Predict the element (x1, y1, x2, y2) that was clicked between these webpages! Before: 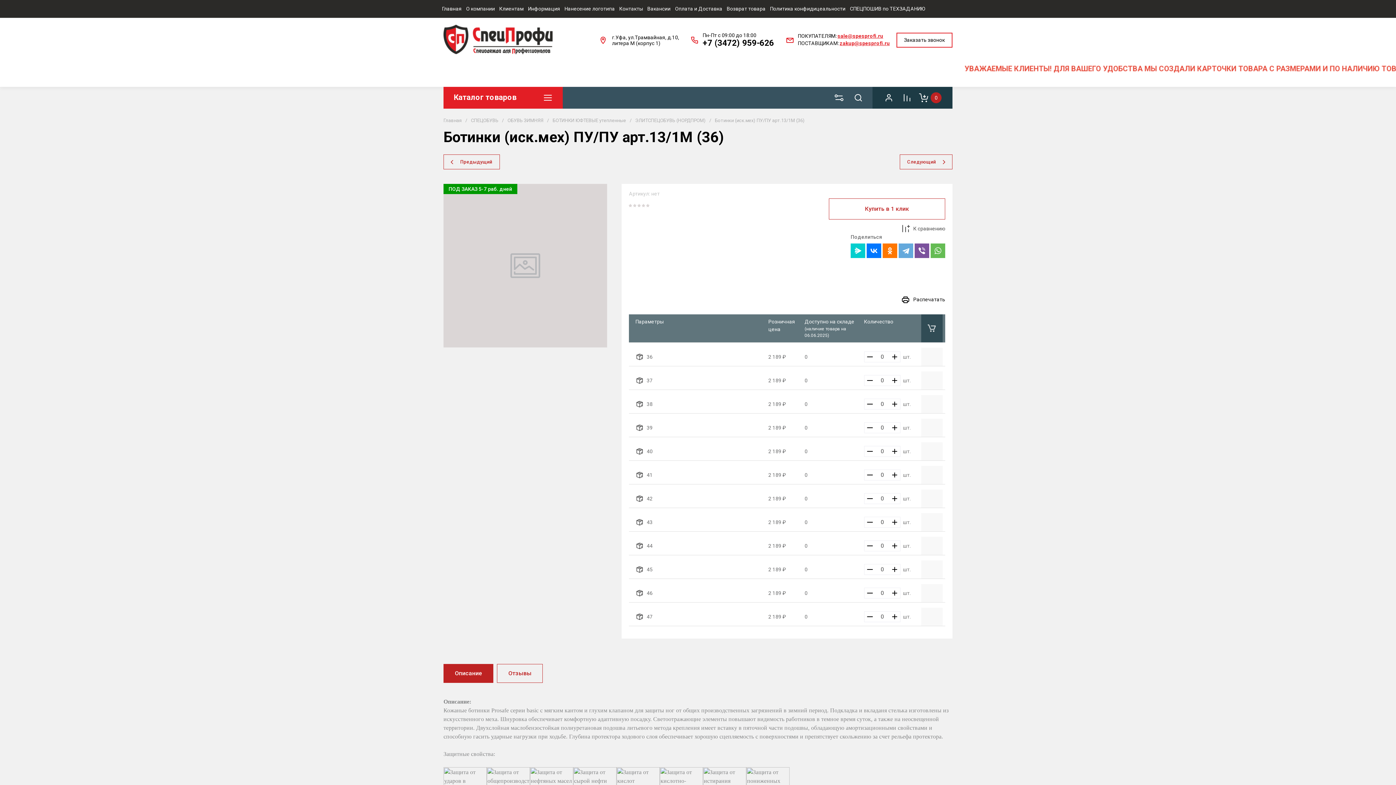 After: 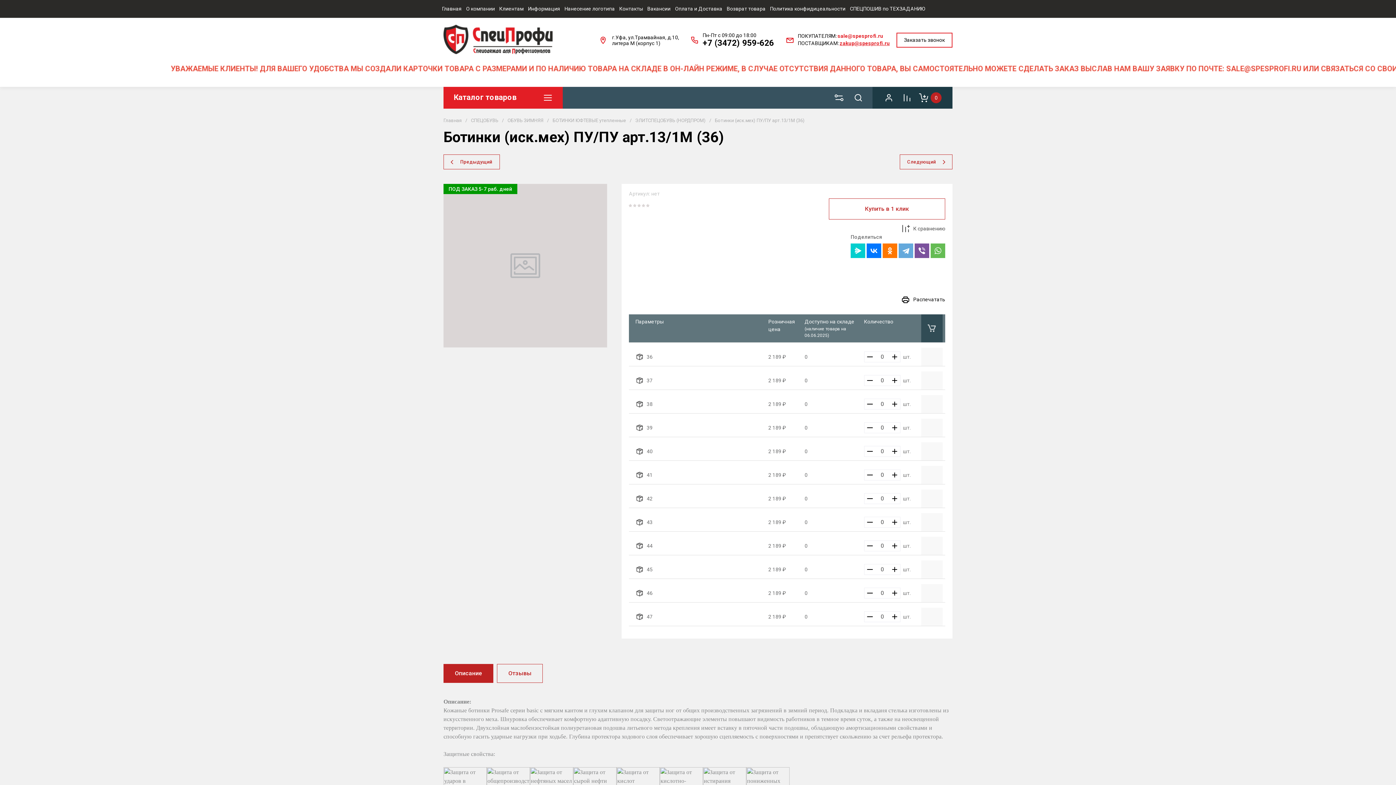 Action: bbox: (837, 32, 883, 38) label: sale@spesprofi.ru